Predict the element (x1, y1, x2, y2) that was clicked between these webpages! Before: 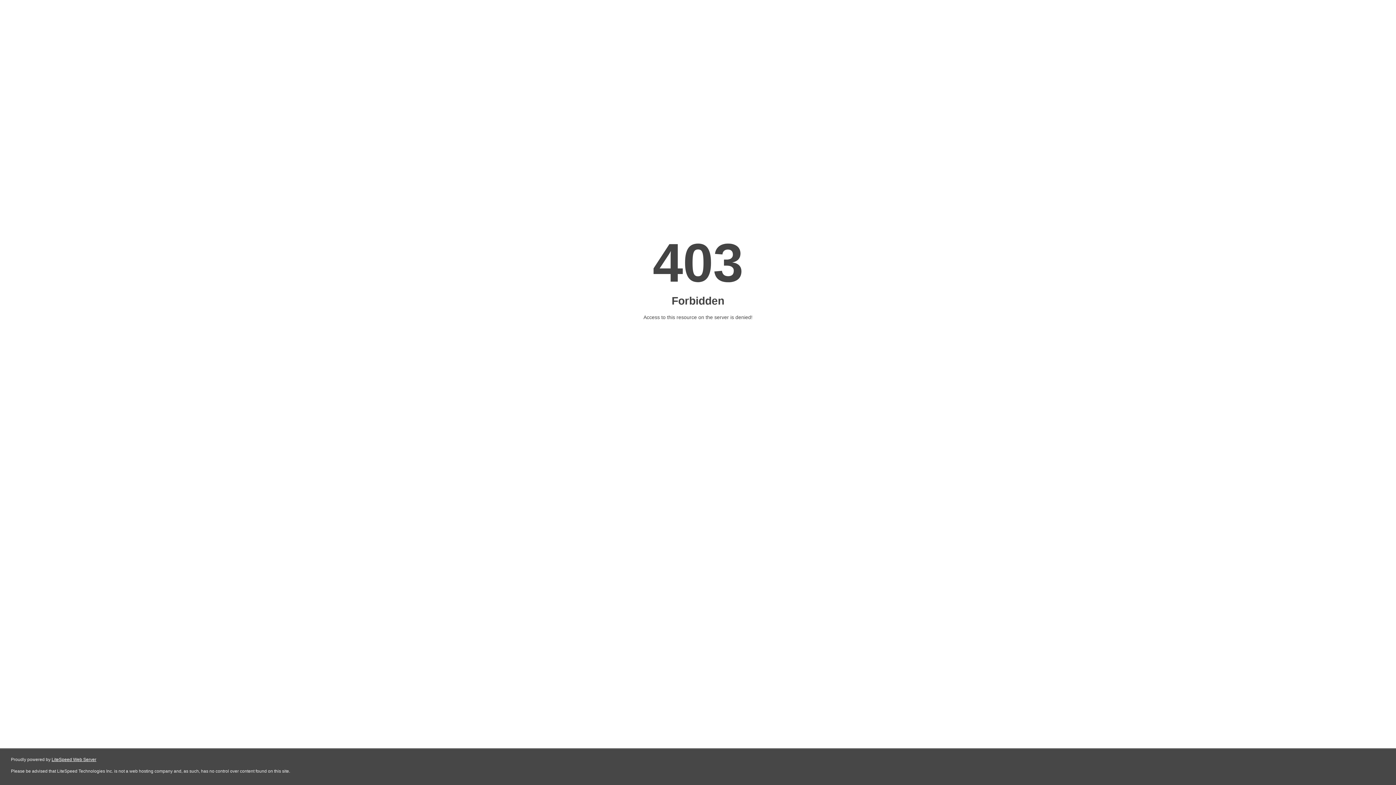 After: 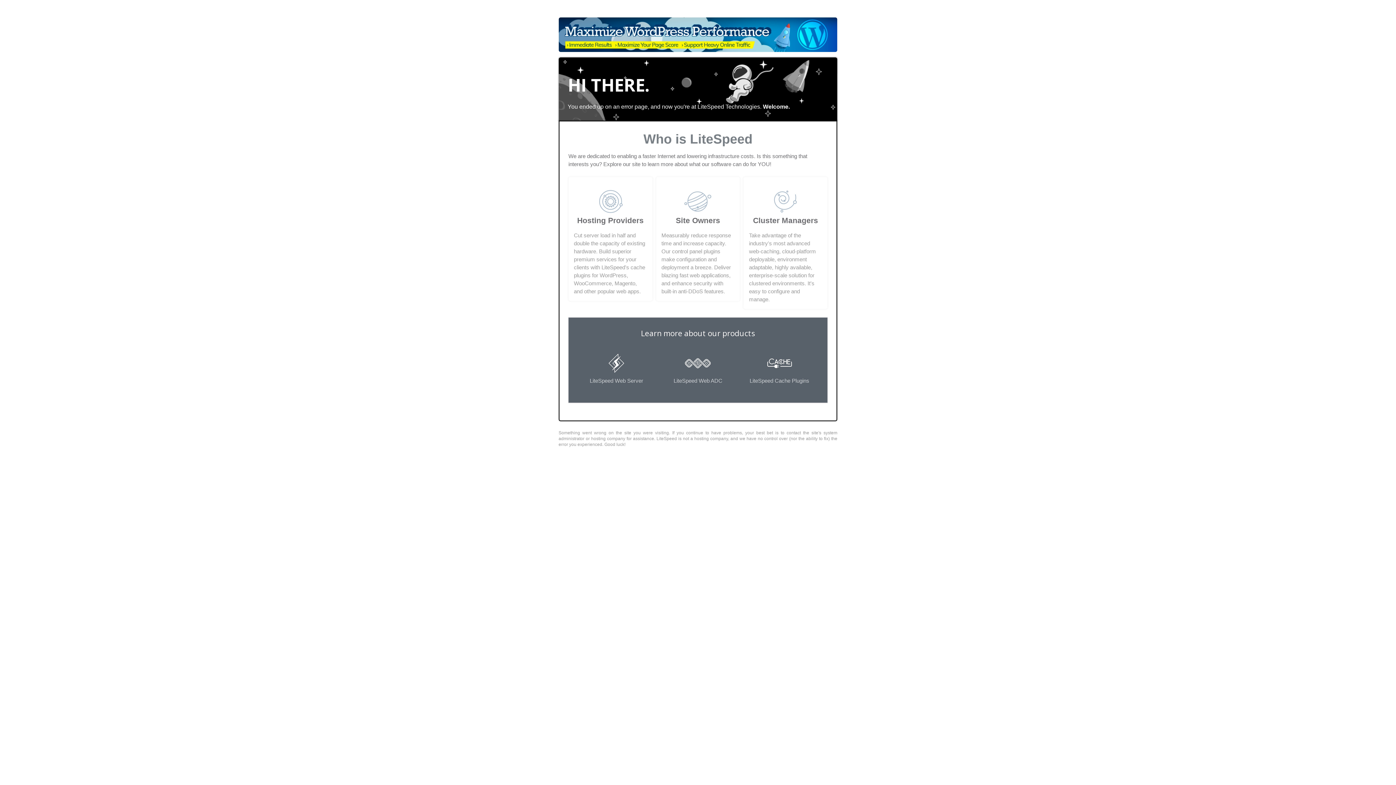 Action: bbox: (51, 757, 96, 762) label: LiteSpeed Web Server